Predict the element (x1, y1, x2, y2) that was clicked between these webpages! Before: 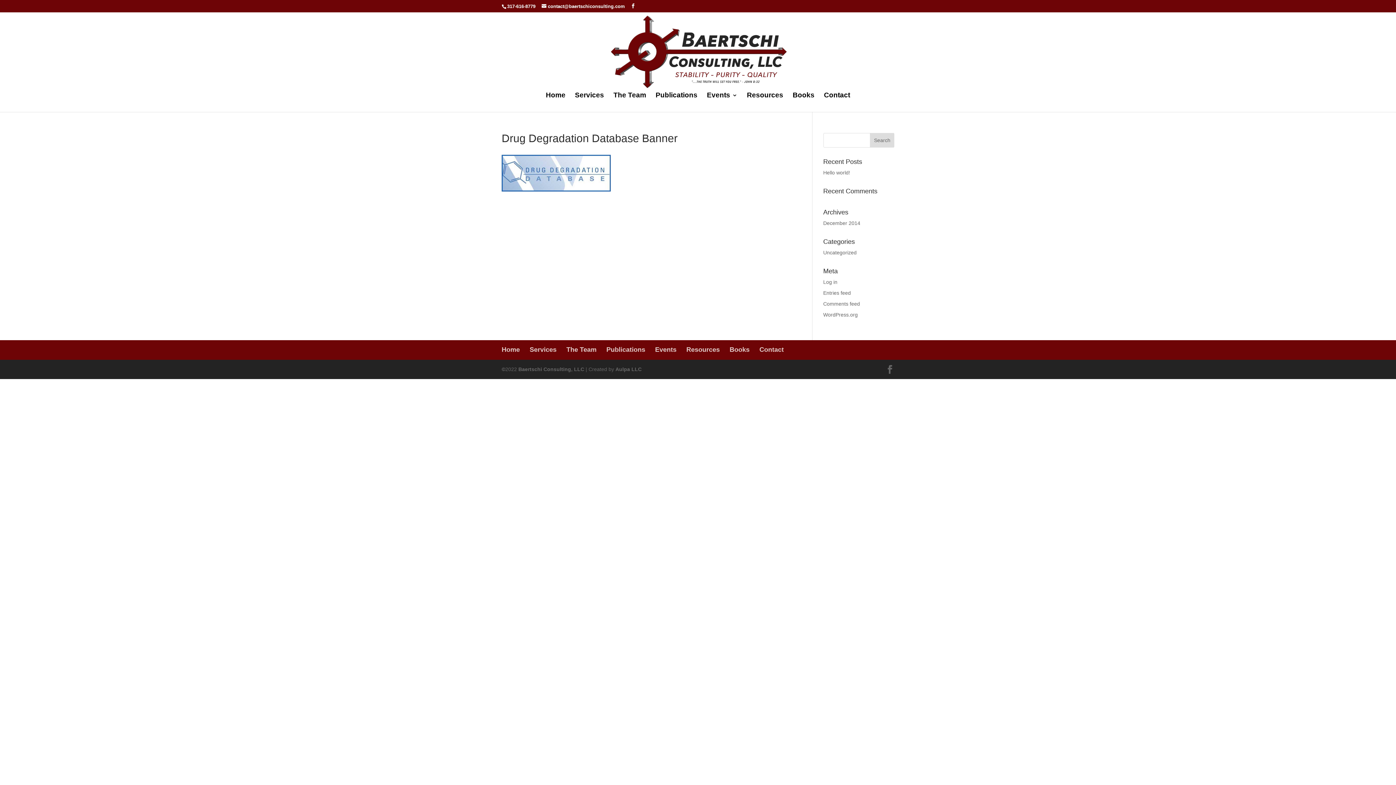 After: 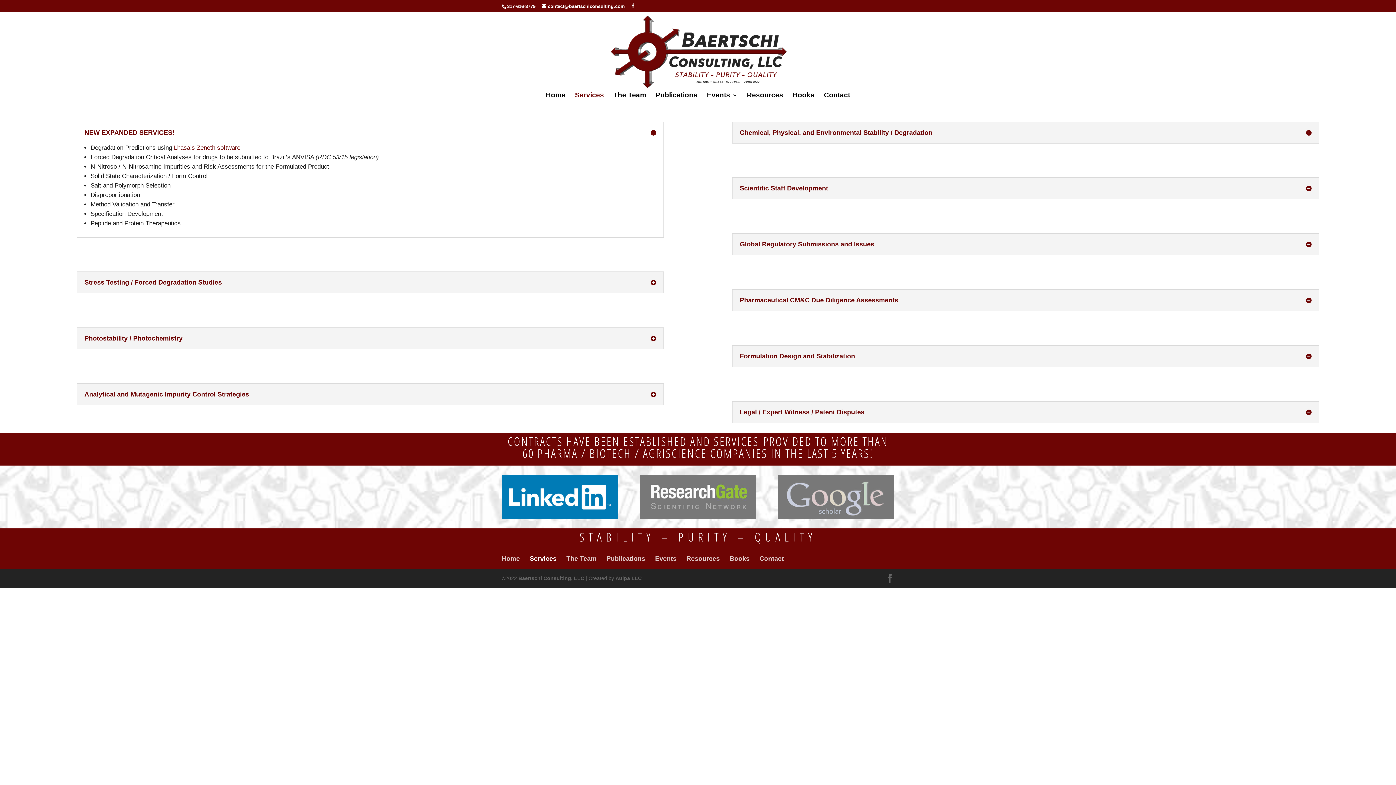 Action: bbox: (529, 346, 556, 353) label: Services